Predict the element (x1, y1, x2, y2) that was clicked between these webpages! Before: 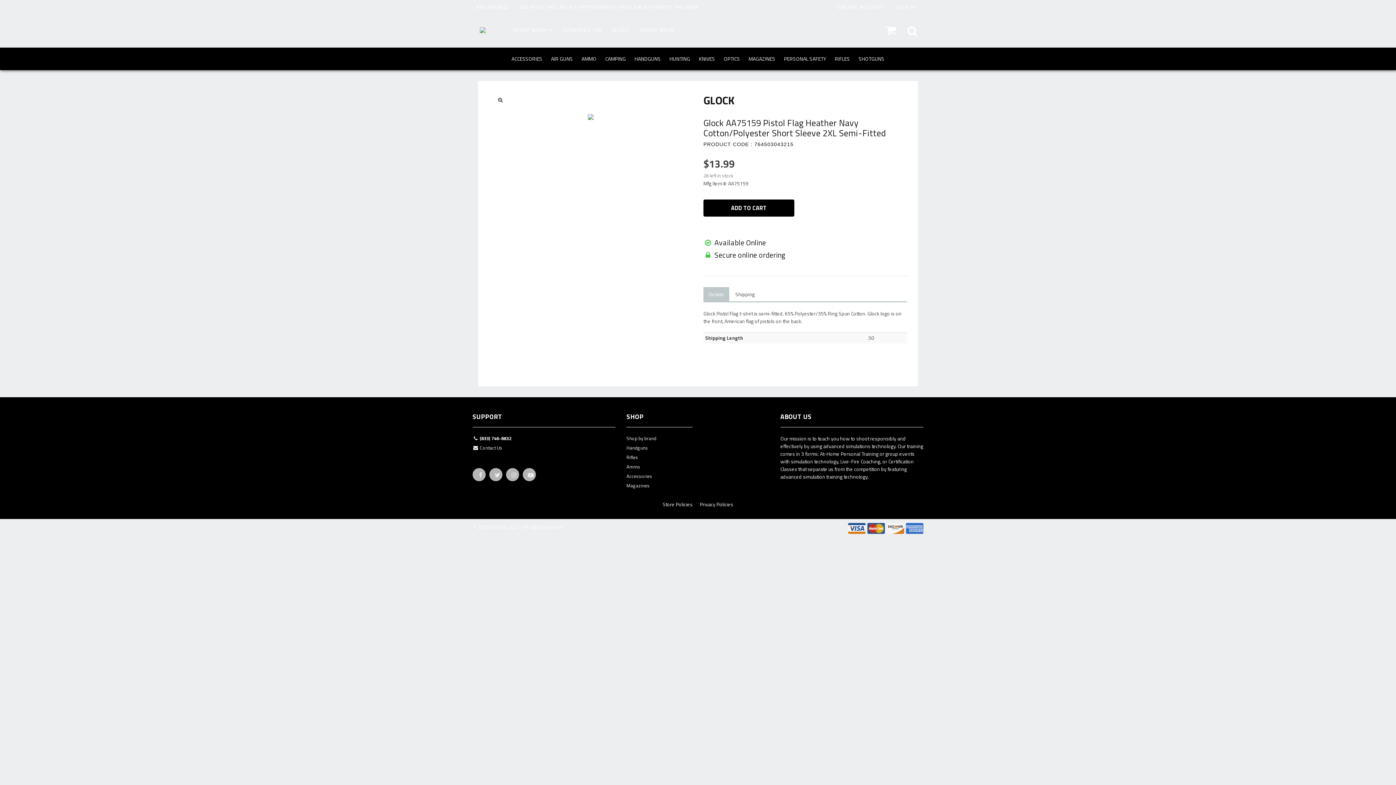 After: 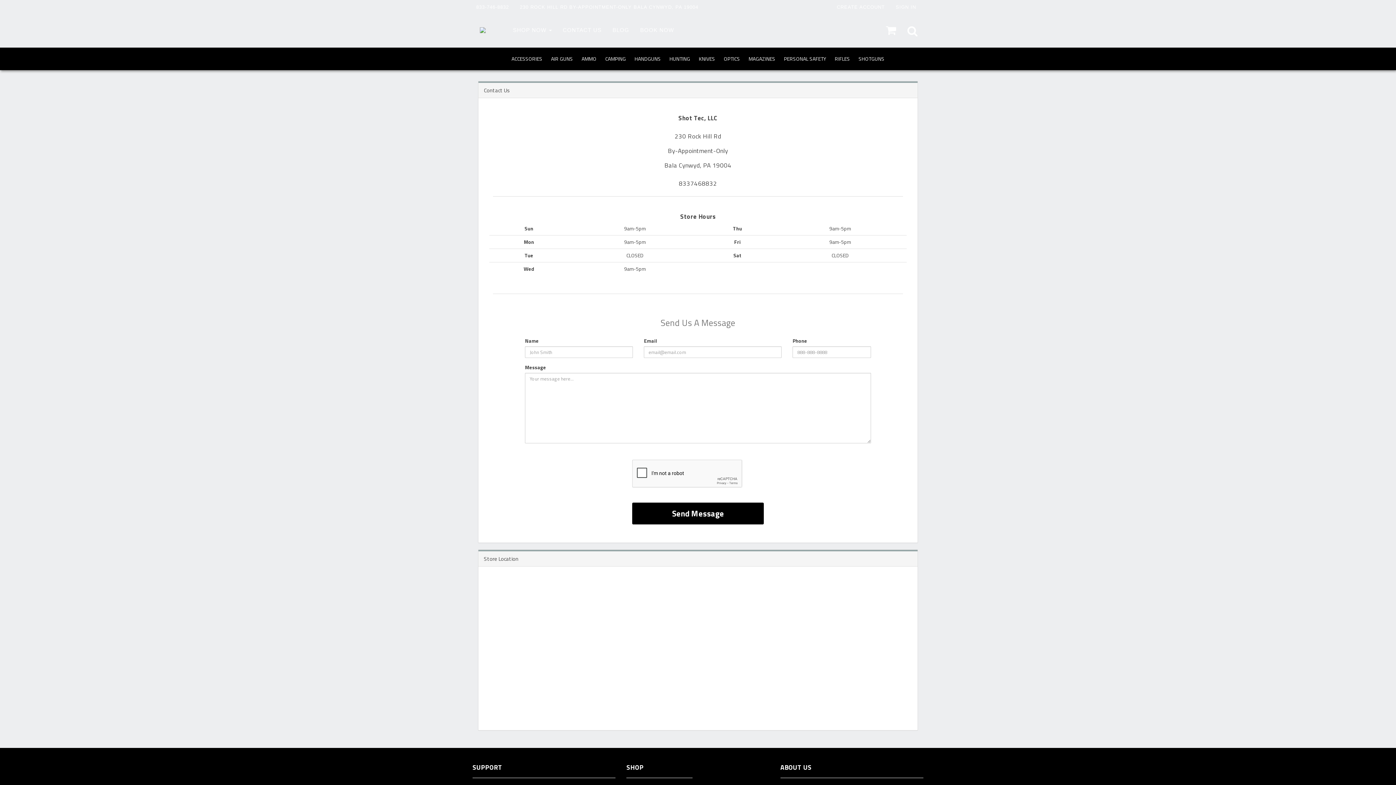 Action: label:  Contact Us bbox: (472, 444, 615, 453)